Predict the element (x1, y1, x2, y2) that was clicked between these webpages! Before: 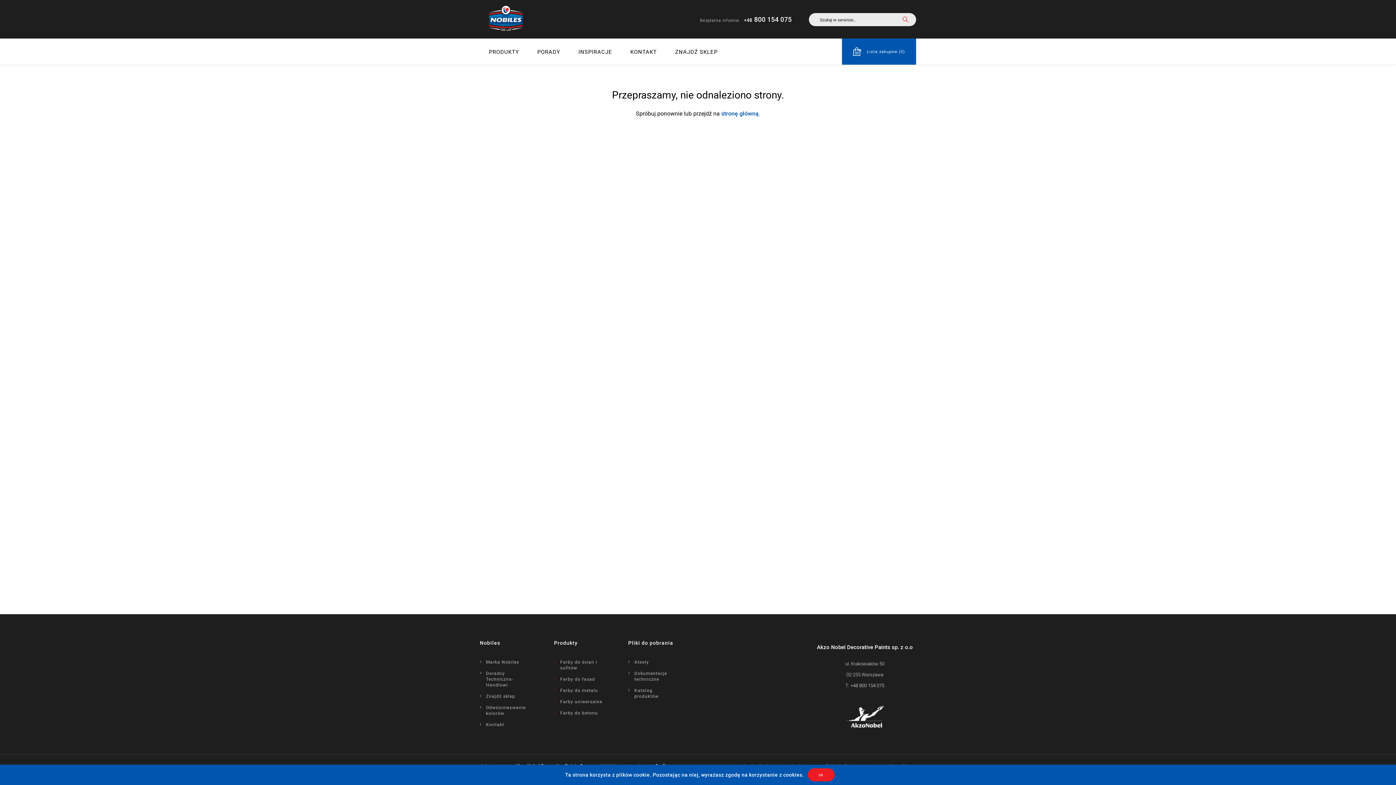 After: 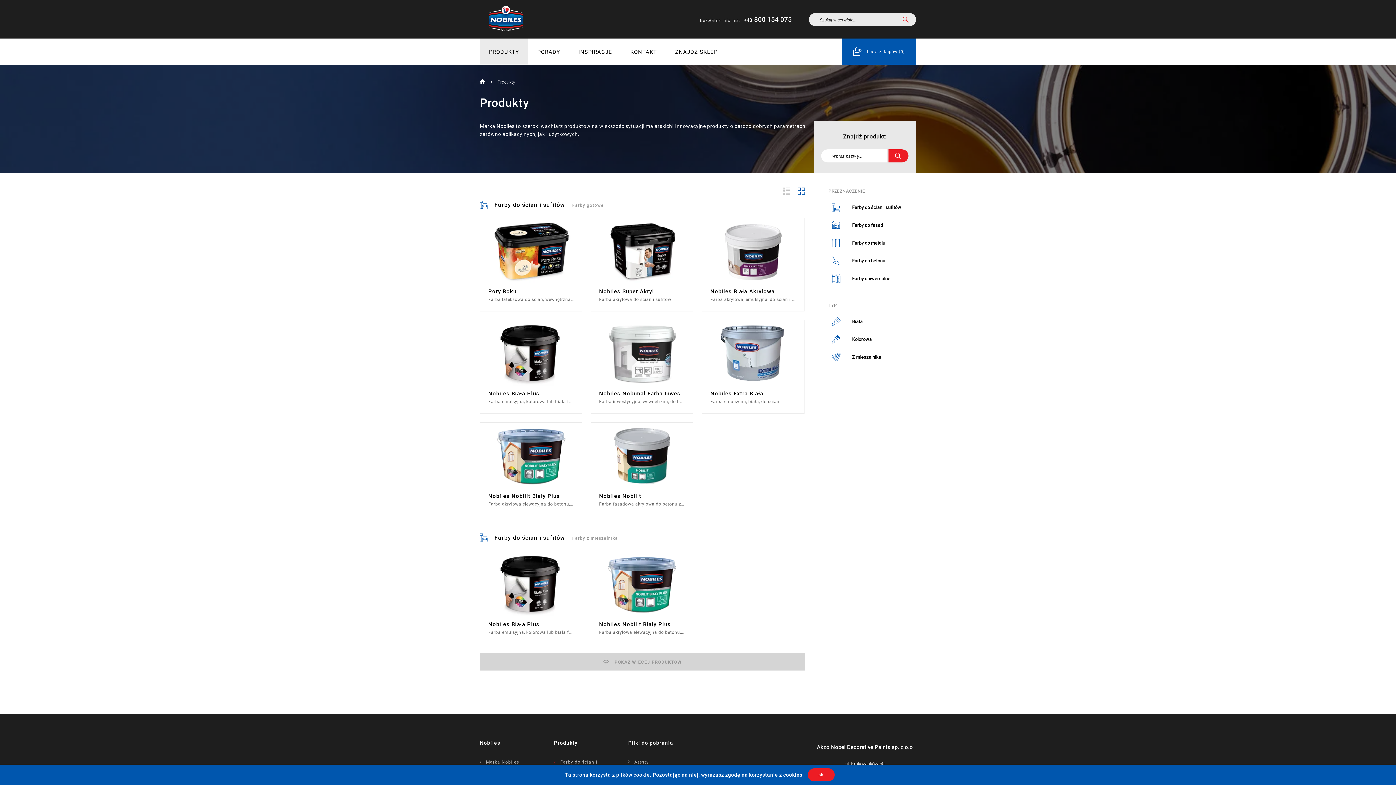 Action: label: PRODUKTY bbox: (480, 38, 528, 64)